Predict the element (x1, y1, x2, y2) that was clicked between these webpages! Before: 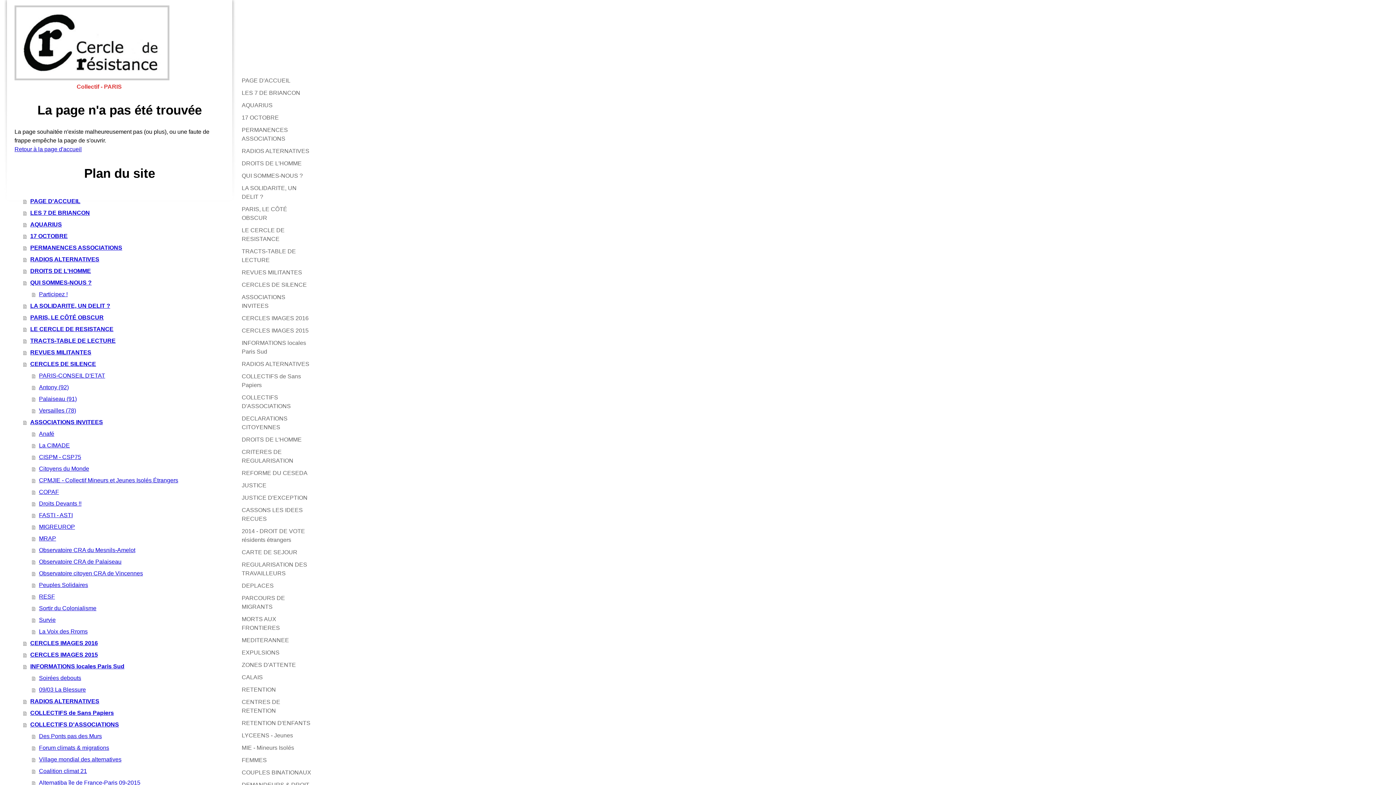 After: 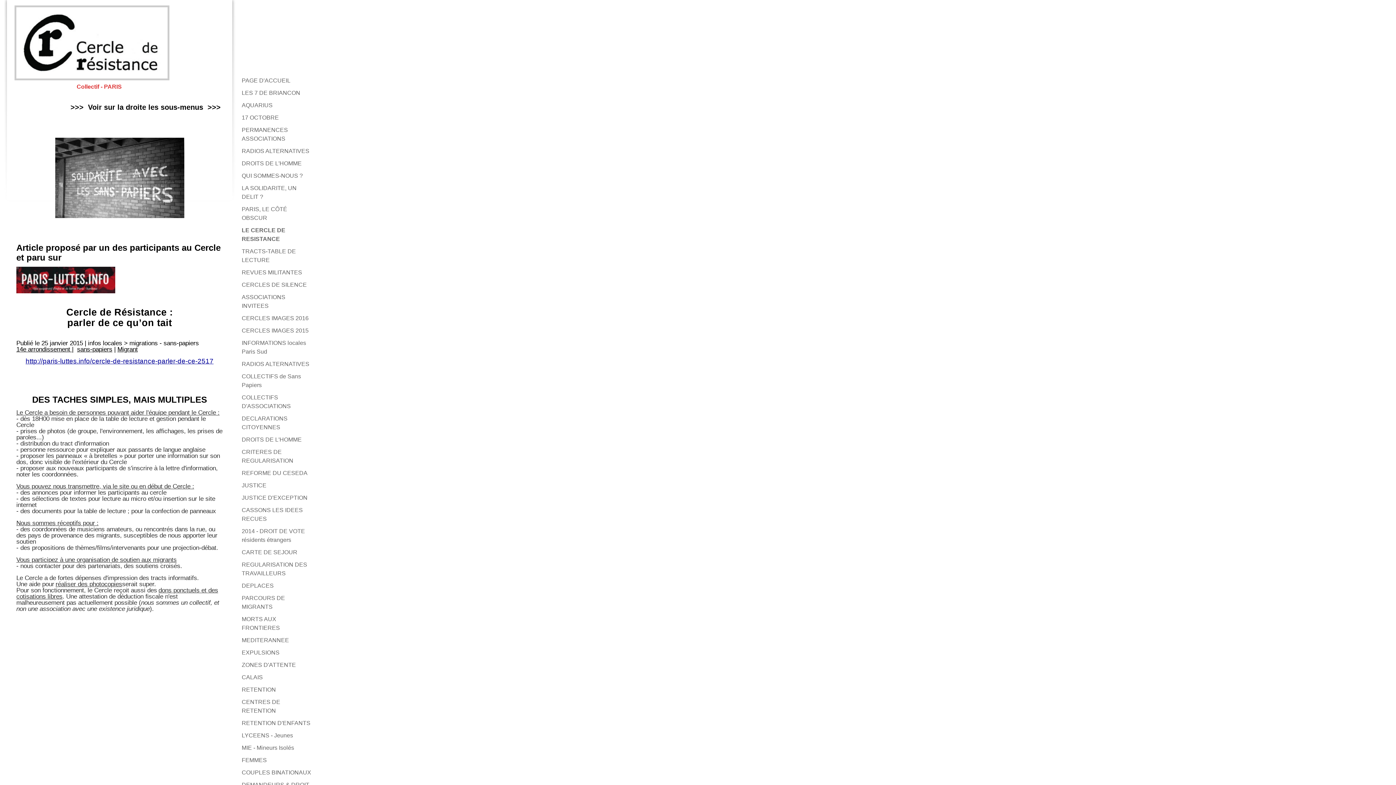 Action: label: LE CERCLE DE RESISTANCE bbox: (23, 323, 224, 335)